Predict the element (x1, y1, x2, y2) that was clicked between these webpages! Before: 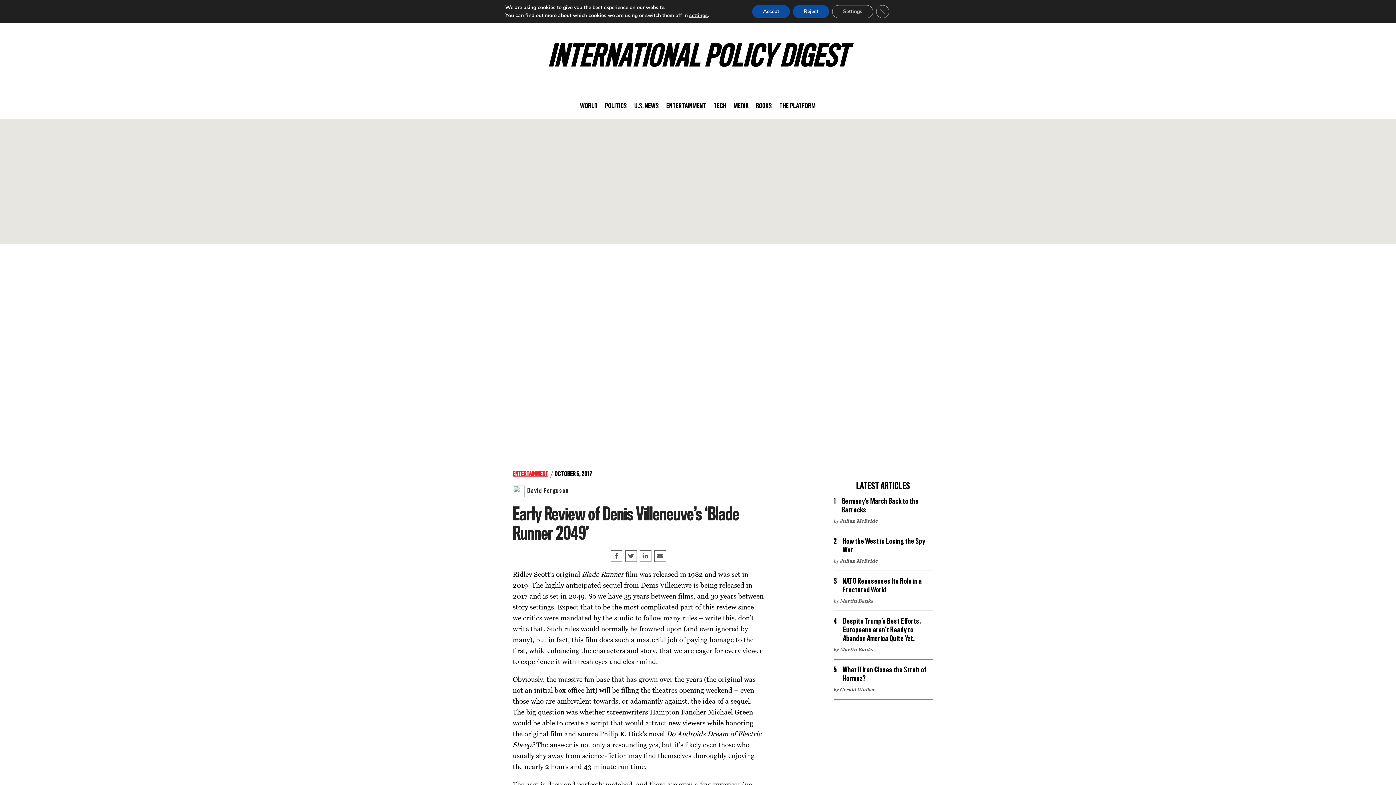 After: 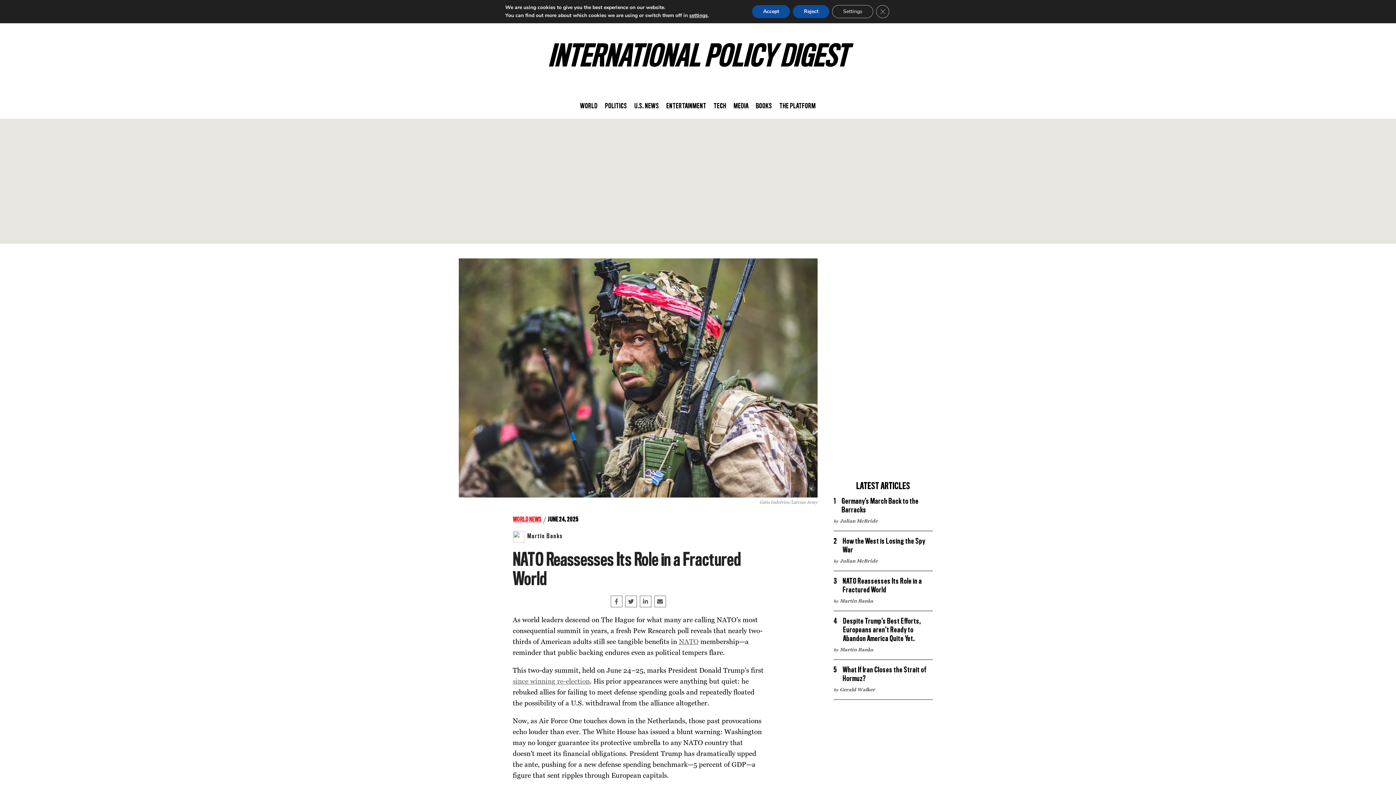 Action: bbox: (837, 577, 933, 594) label: NATO Reassesses Its Role in a Fractured World